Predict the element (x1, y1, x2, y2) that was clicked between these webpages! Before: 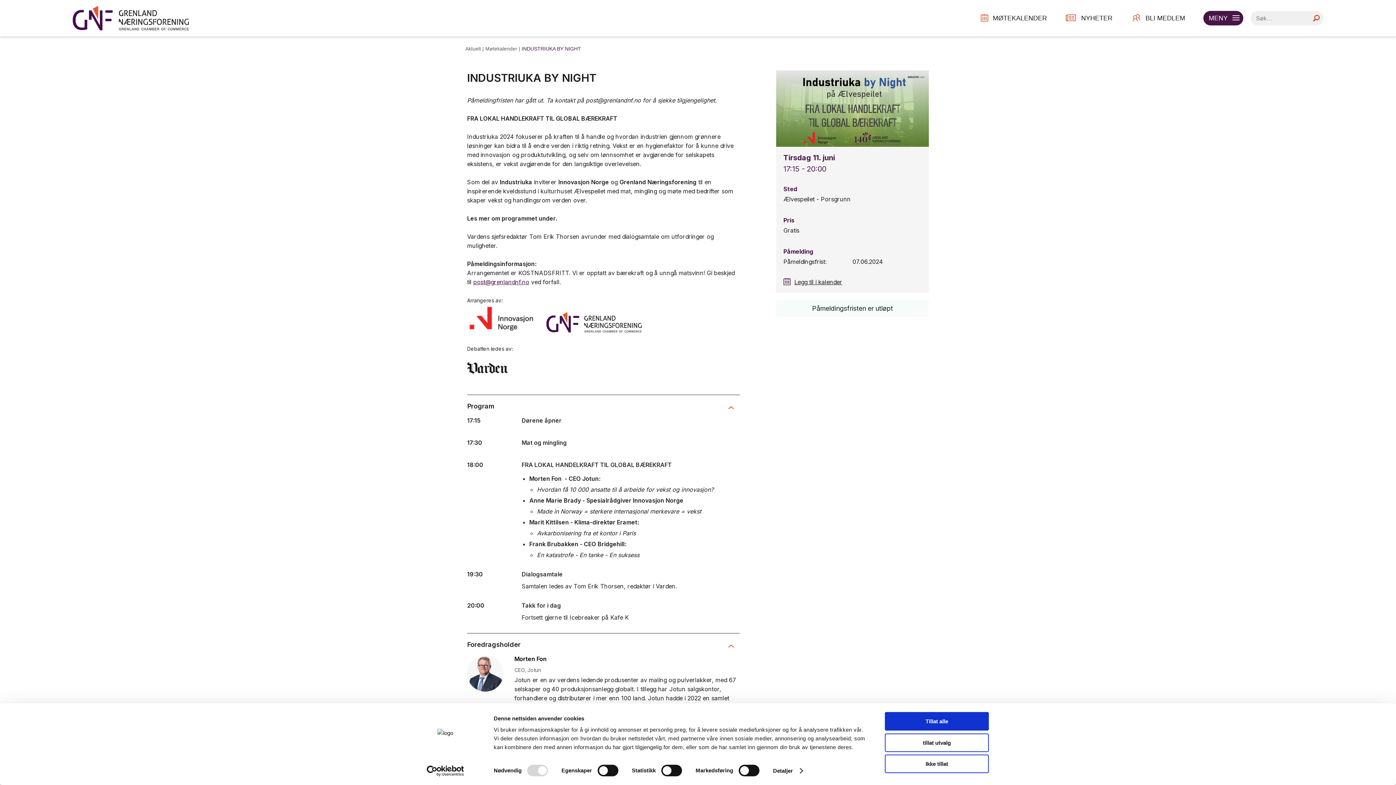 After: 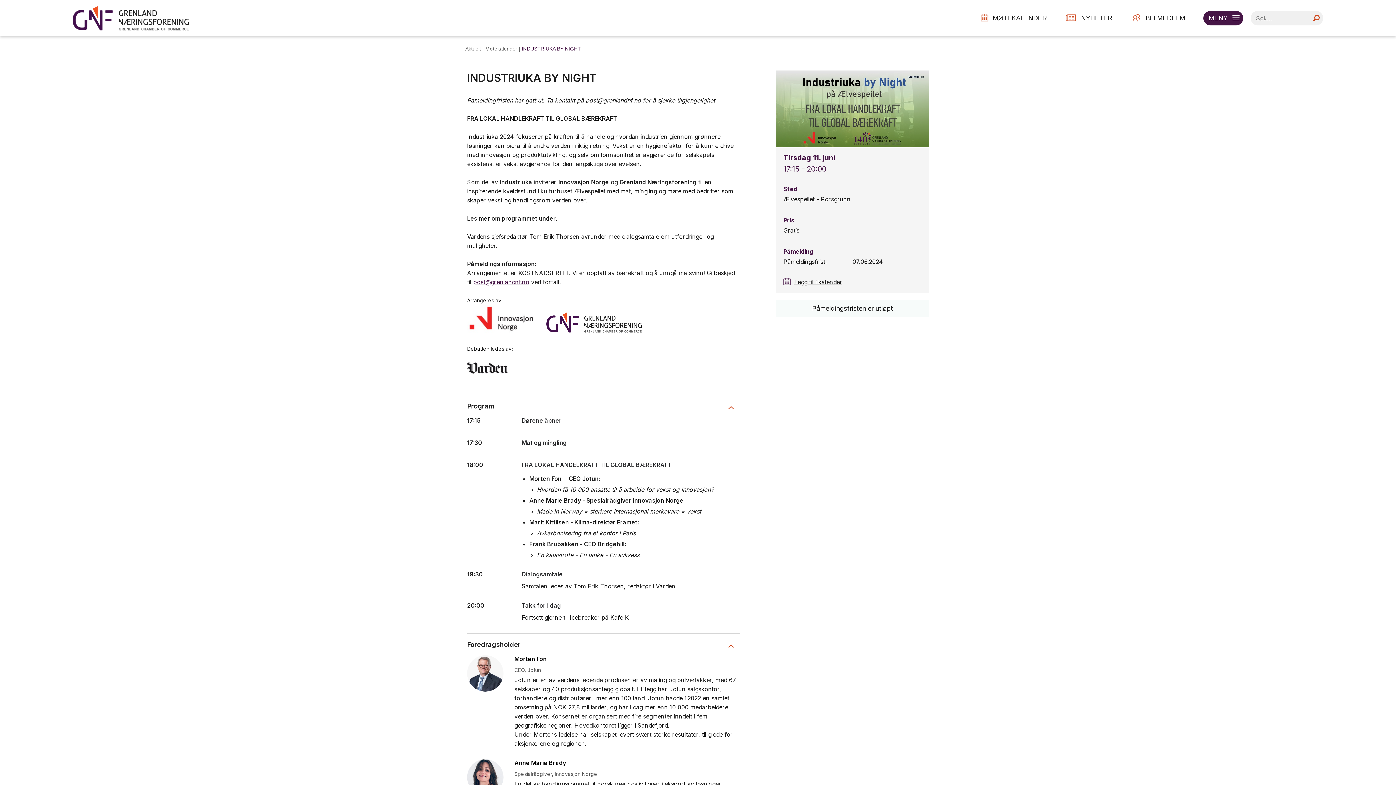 Action: label: Ikke tillat bbox: (885, 755, 989, 773)